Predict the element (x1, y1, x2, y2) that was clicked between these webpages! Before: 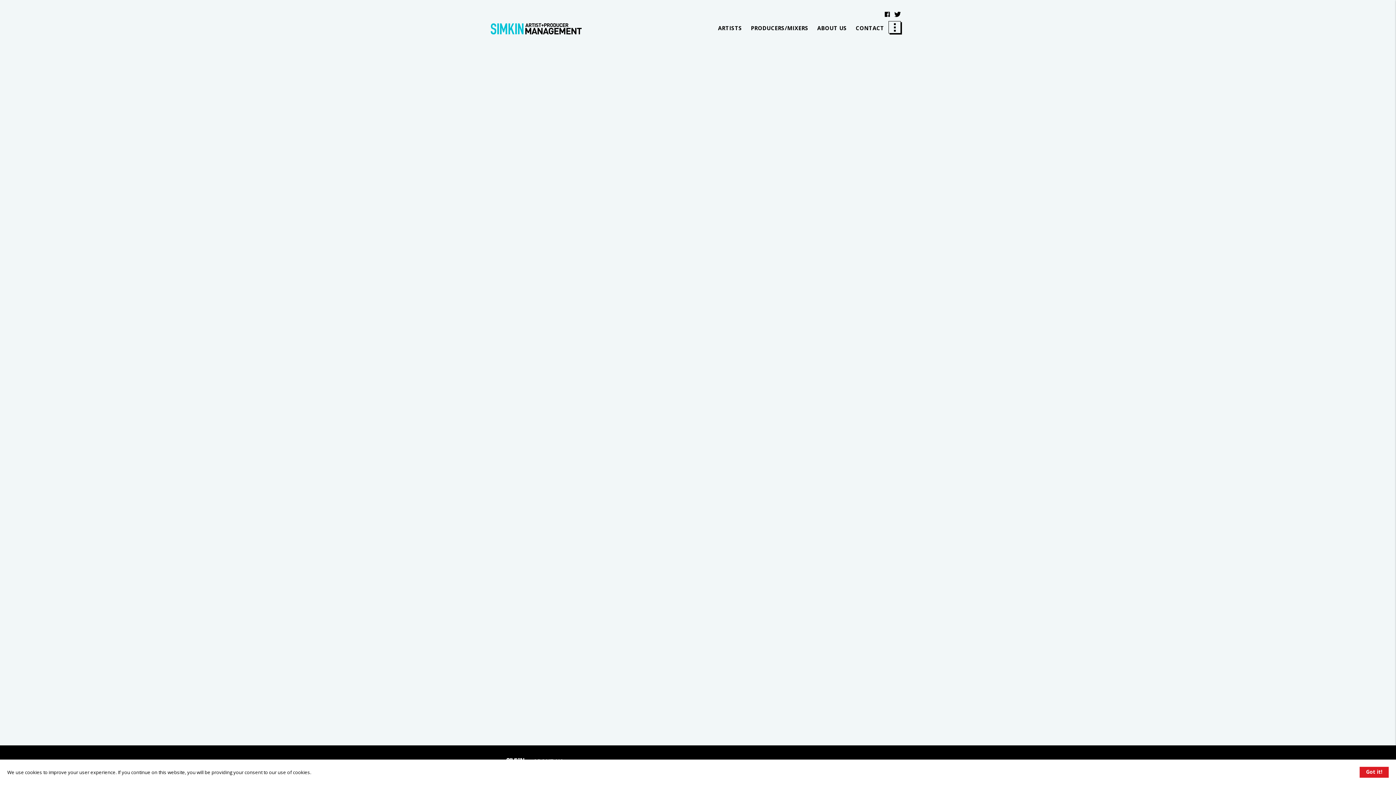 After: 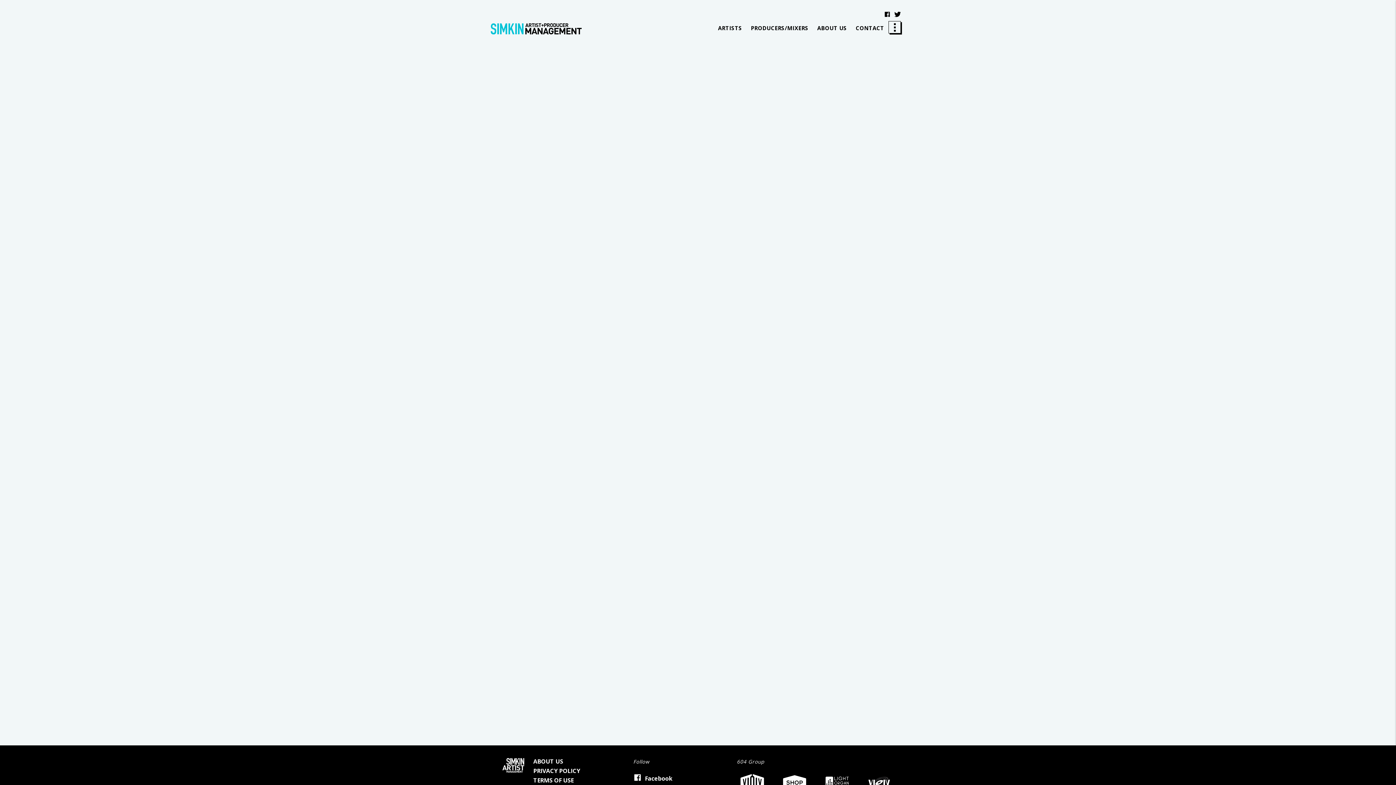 Action: label: Got it! bbox: (1360, 767, 1389, 778)